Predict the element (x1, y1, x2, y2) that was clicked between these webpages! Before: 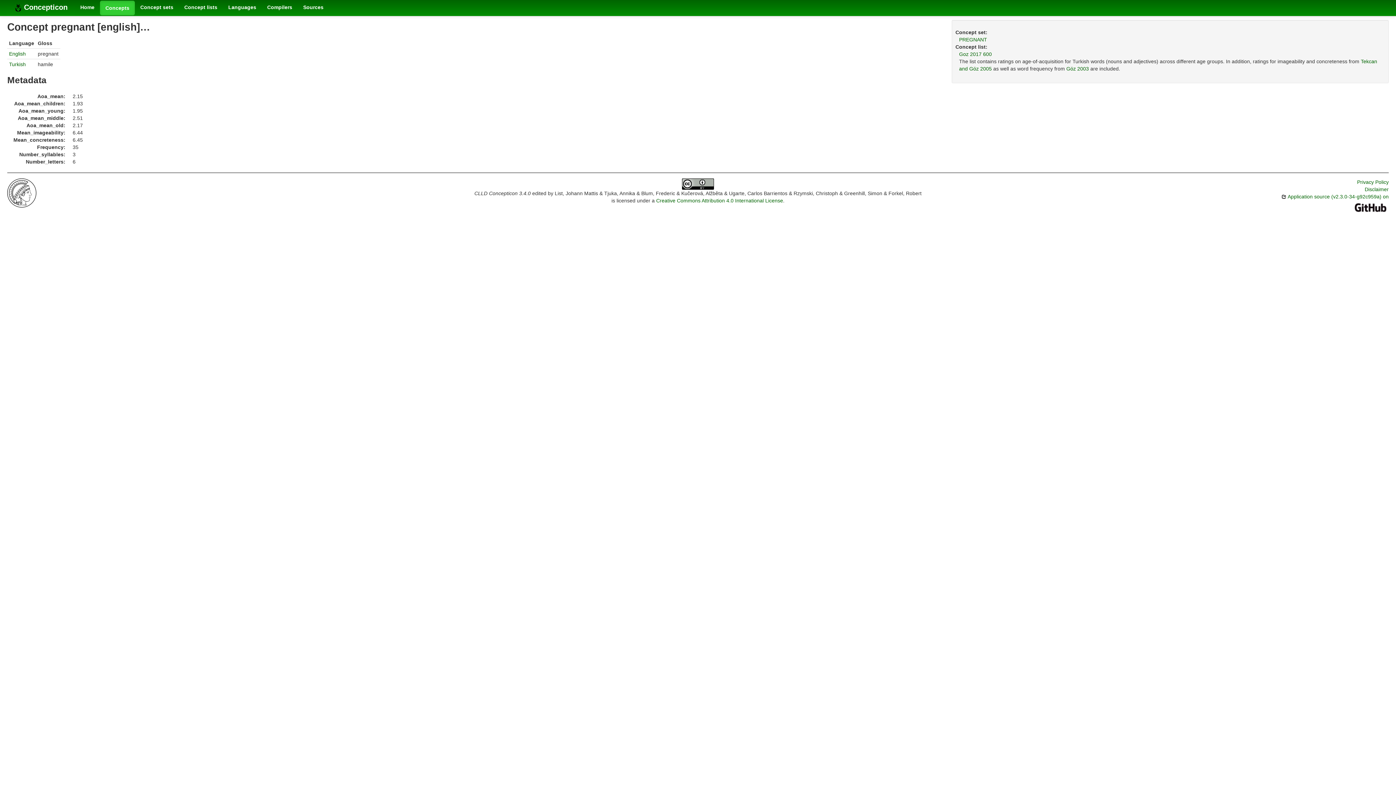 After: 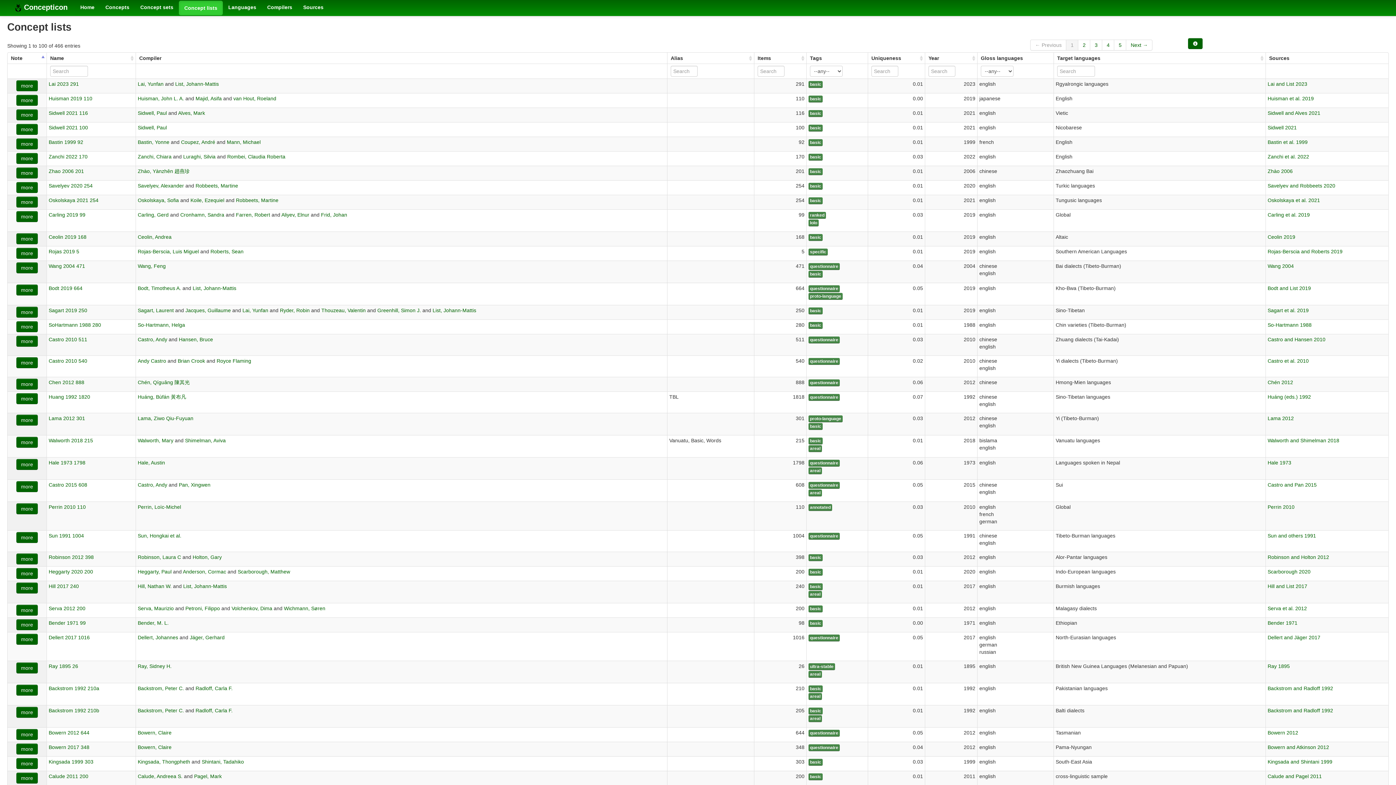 Action: label: Concept lists bbox: (178, 0, 222, 14)